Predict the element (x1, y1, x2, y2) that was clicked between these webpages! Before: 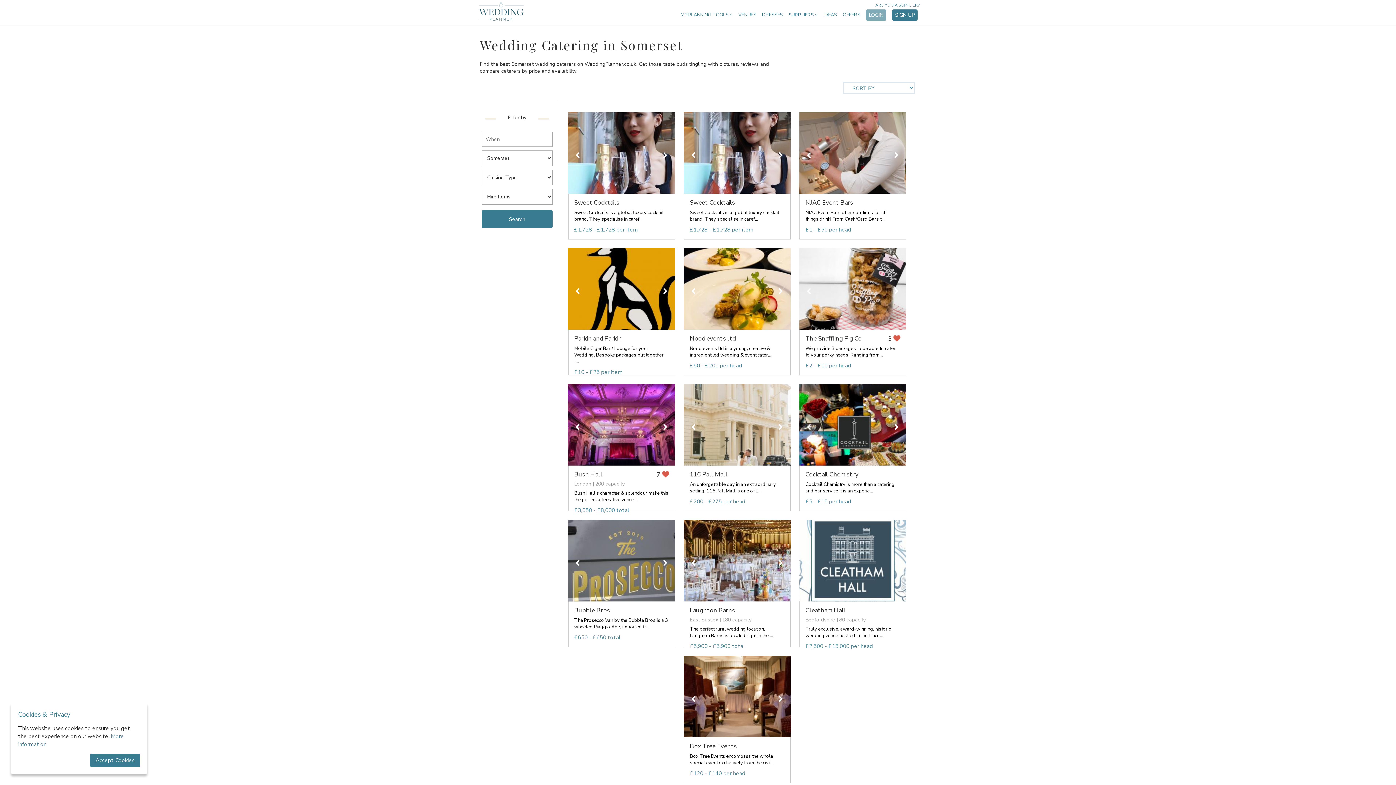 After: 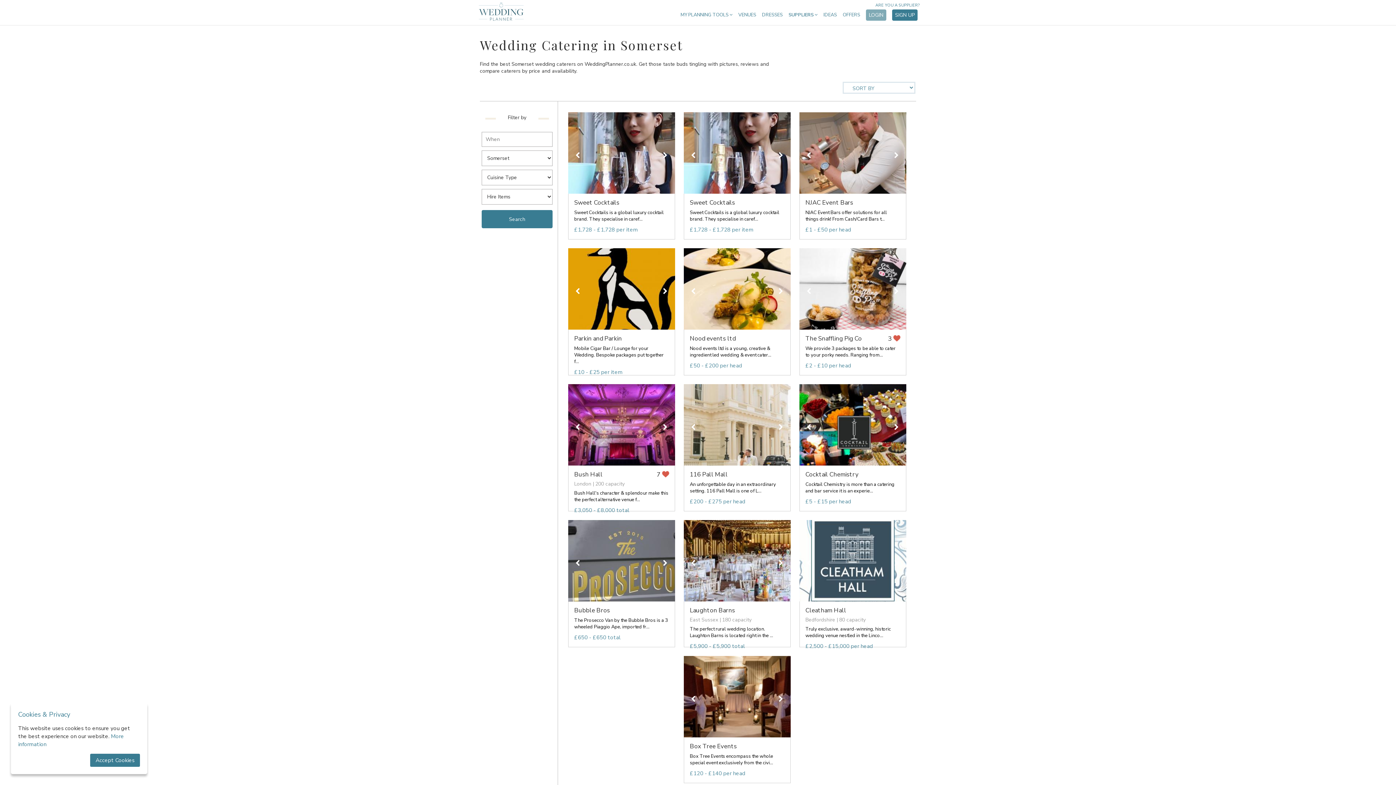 Action: bbox: (799, 520, 906, 647) label: Cleatham Hall

Bedfordshire | 80 capacity

Truly exclusive, award-winning, historic wedding venue nestled in the Linco...

£2,500 - £15,000 per head